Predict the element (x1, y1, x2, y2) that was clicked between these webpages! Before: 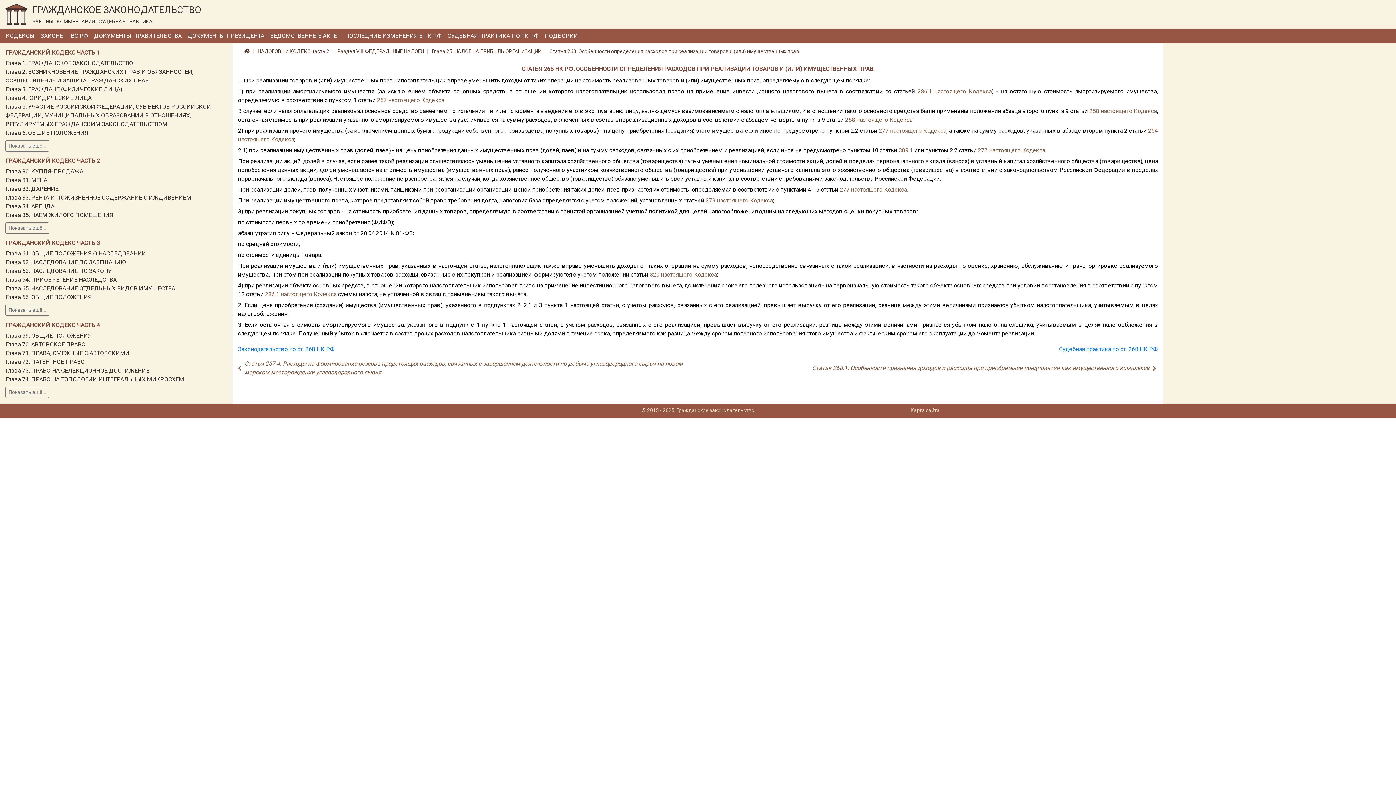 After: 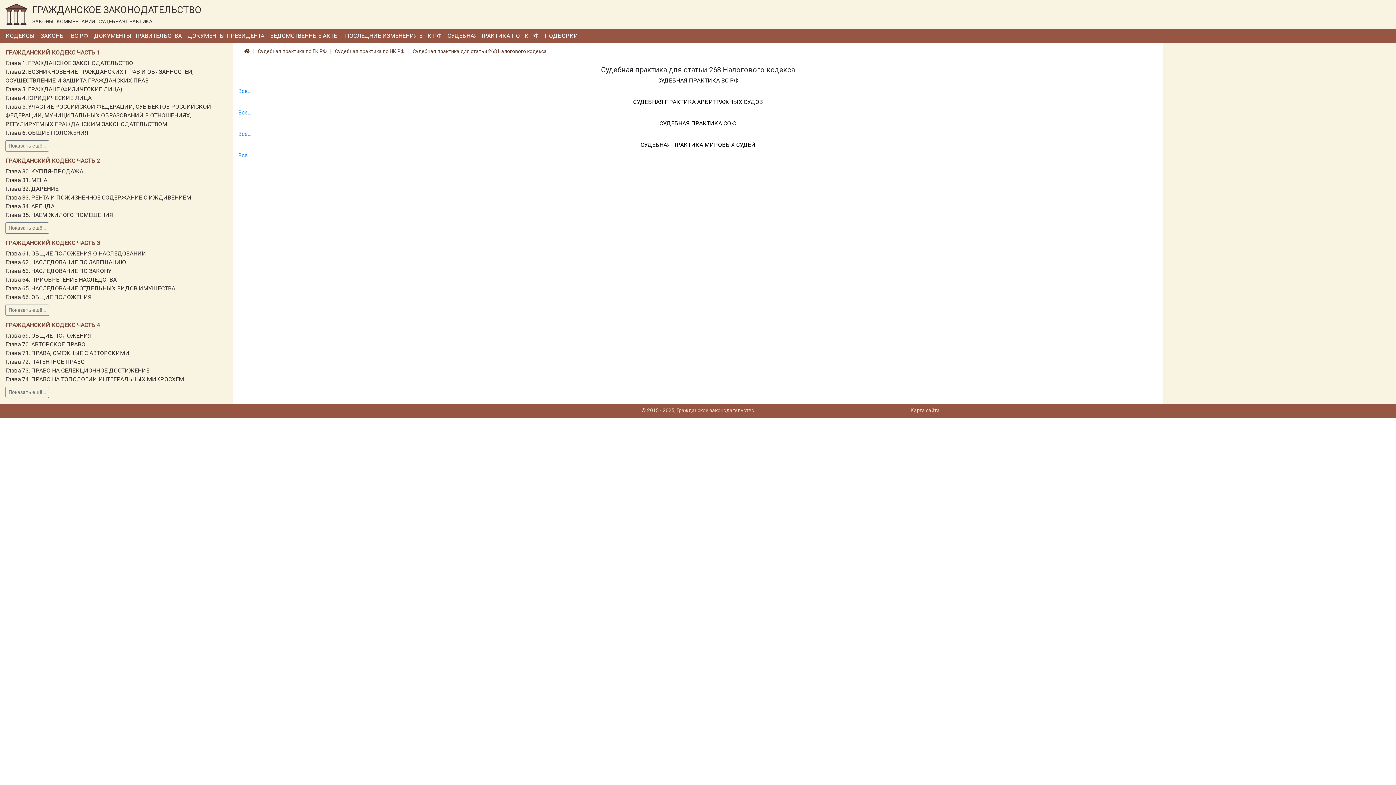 Action: label: Судебная практика по ст. 268 НК РФ bbox: (1059, 345, 1158, 352)